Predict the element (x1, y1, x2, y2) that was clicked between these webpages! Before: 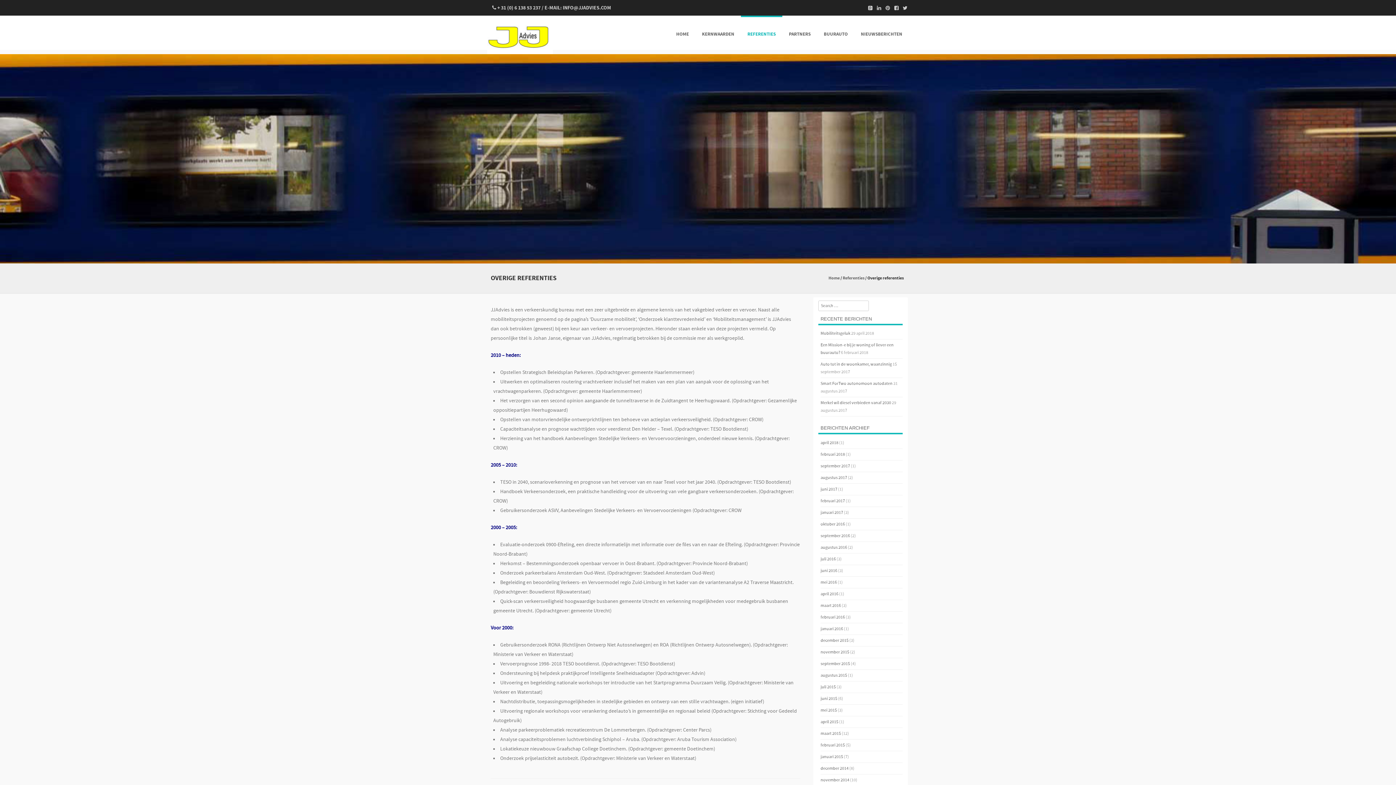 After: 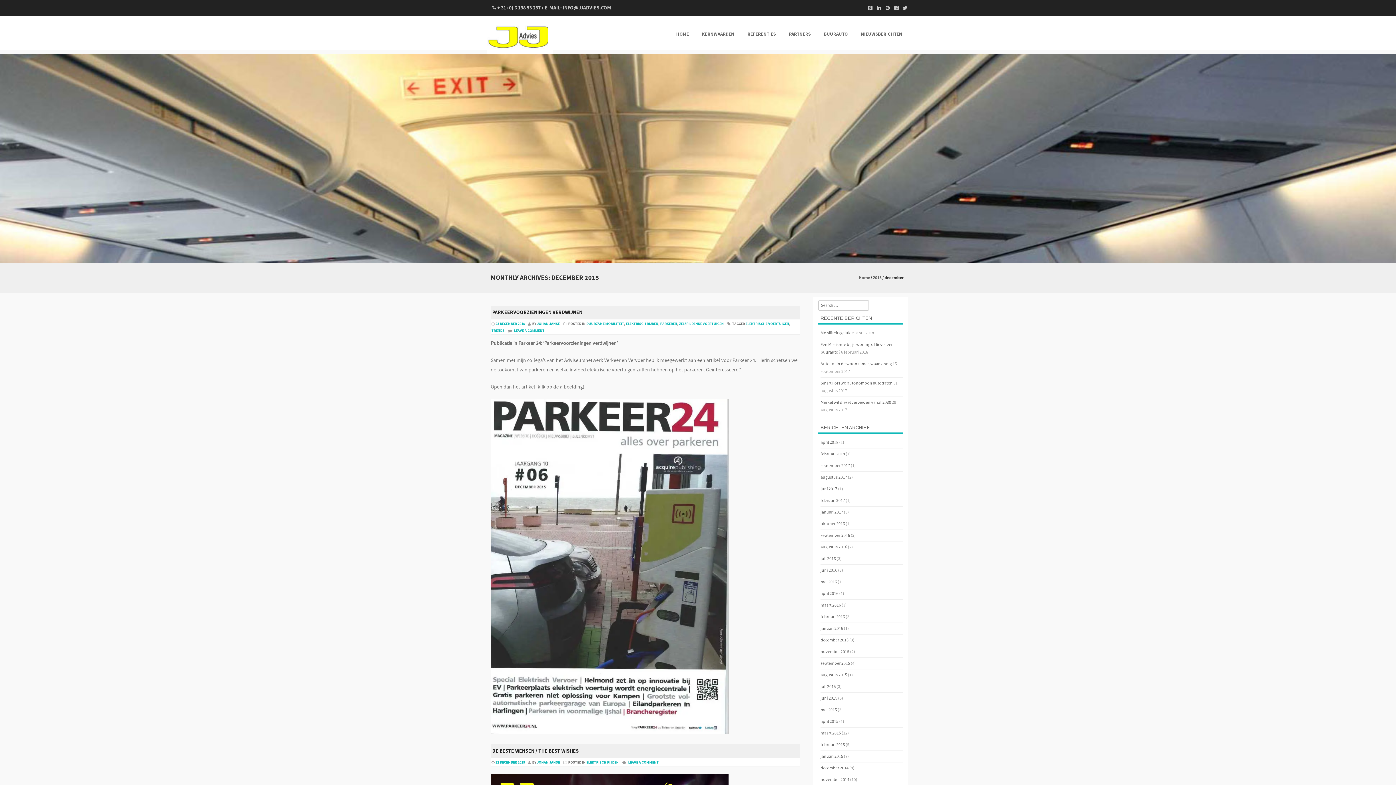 Action: label: december 2015 bbox: (820, 638, 848, 643)